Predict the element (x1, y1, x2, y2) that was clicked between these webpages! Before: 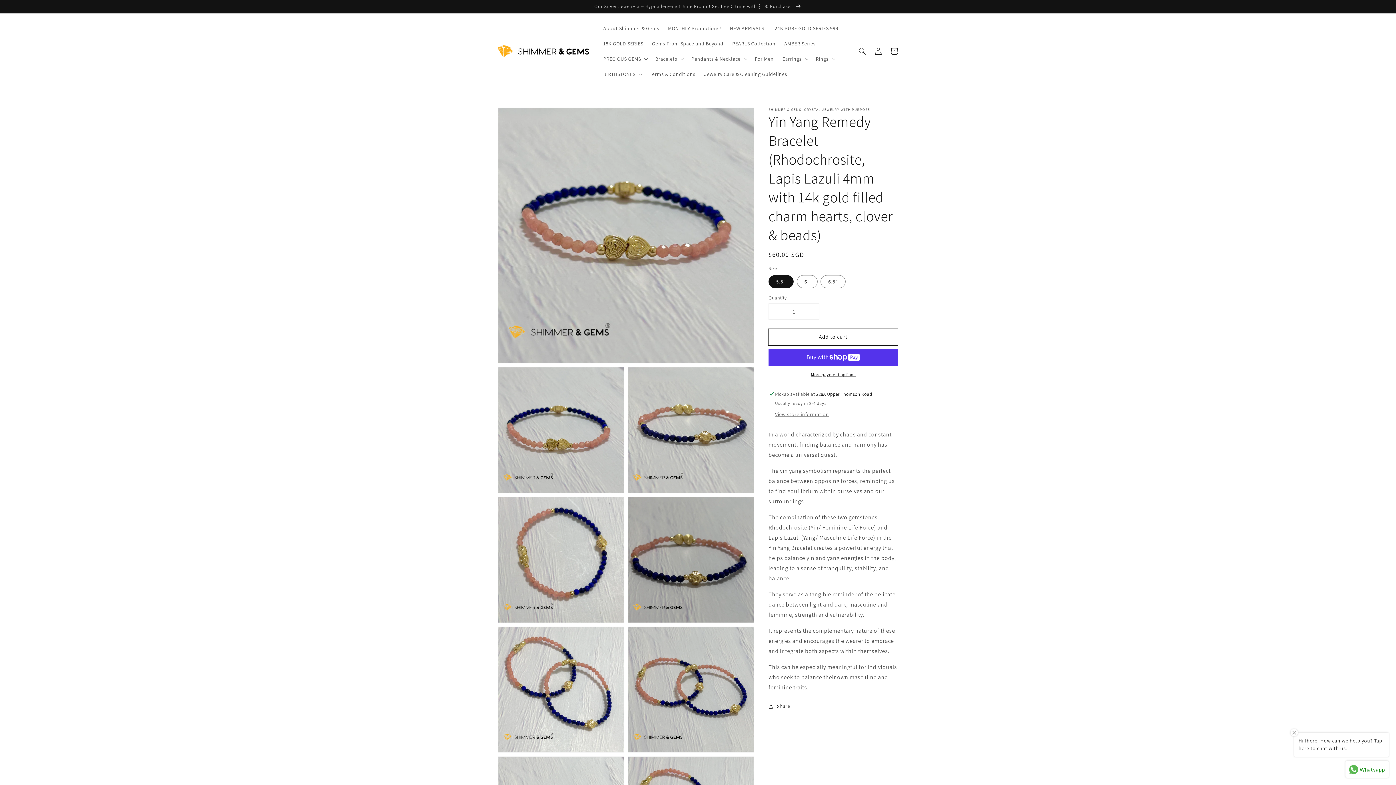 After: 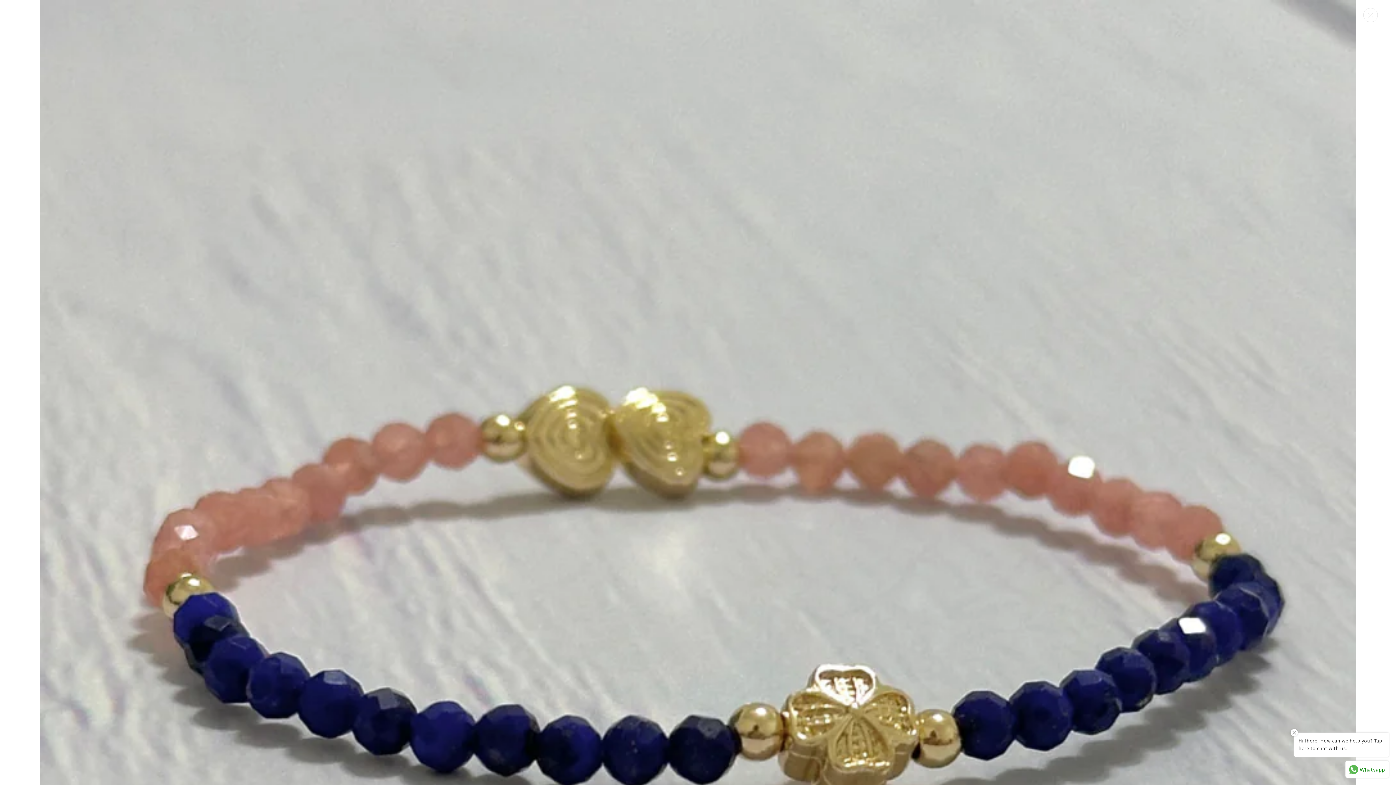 Action: bbox: (628, 367, 753, 493) label: Open media 2 in gallery view